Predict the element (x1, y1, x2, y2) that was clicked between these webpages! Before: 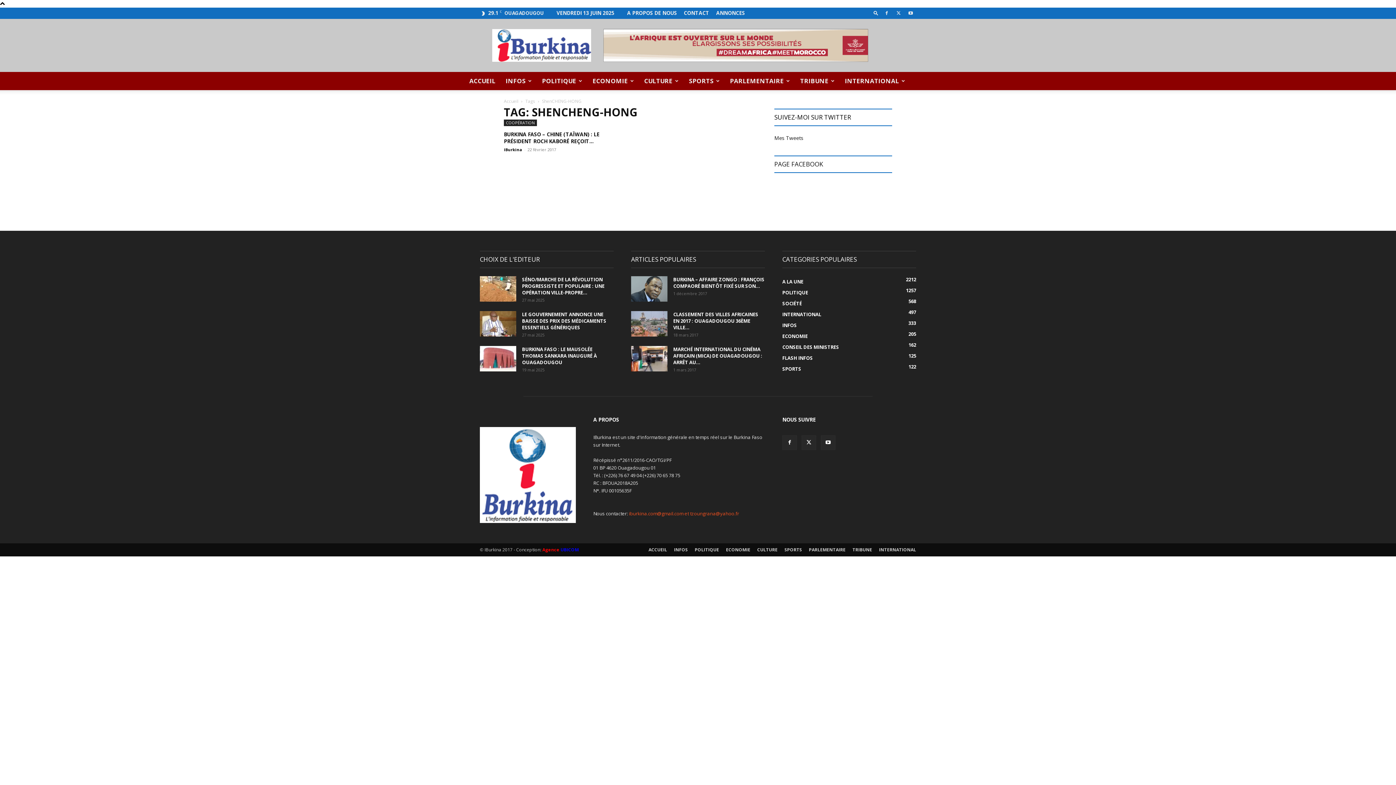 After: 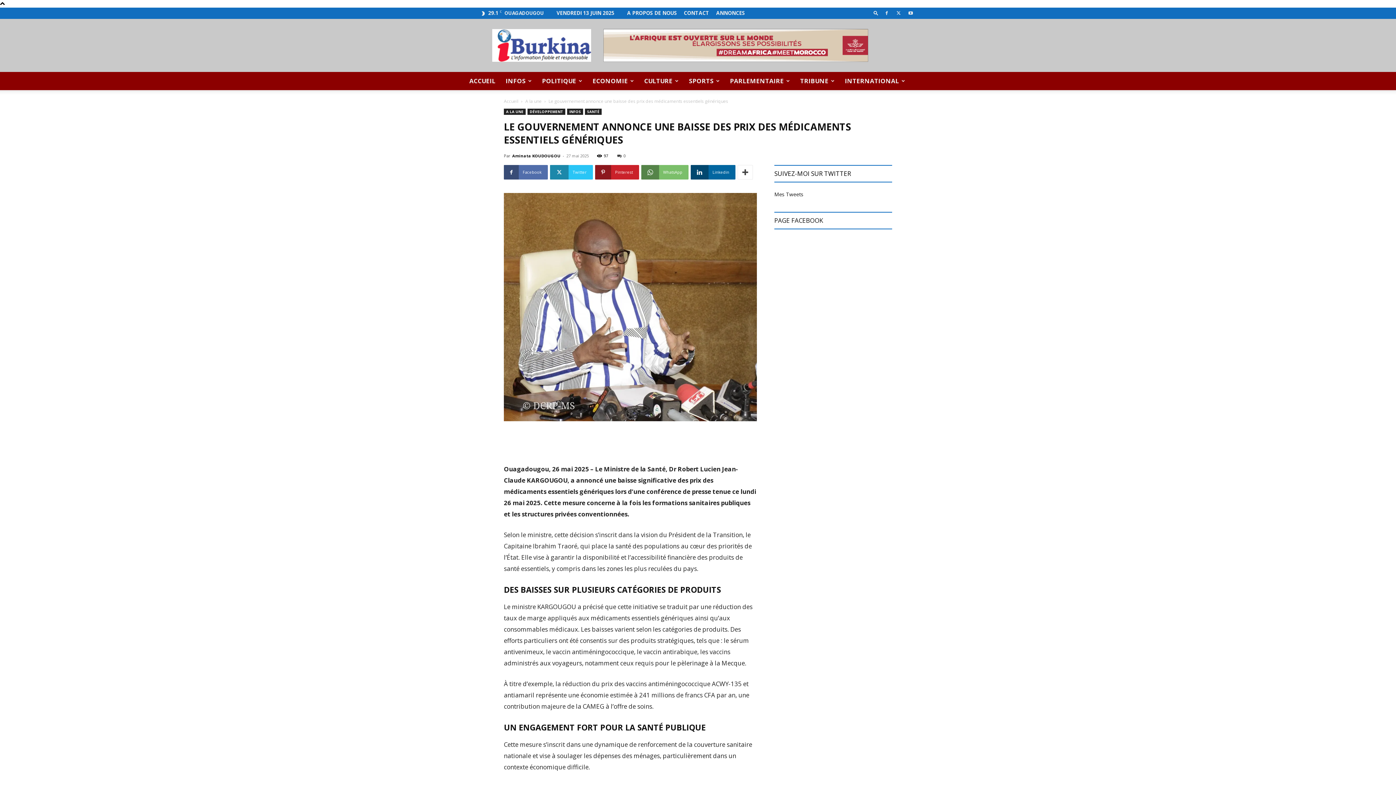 Action: bbox: (522, 317, 606, 337) label: LE GOUVERNEMENT ANNONCE UNE BAISSE DES PRIX DES MÉDICAMENTS ESSENTIELS GÉNÉRIQUES